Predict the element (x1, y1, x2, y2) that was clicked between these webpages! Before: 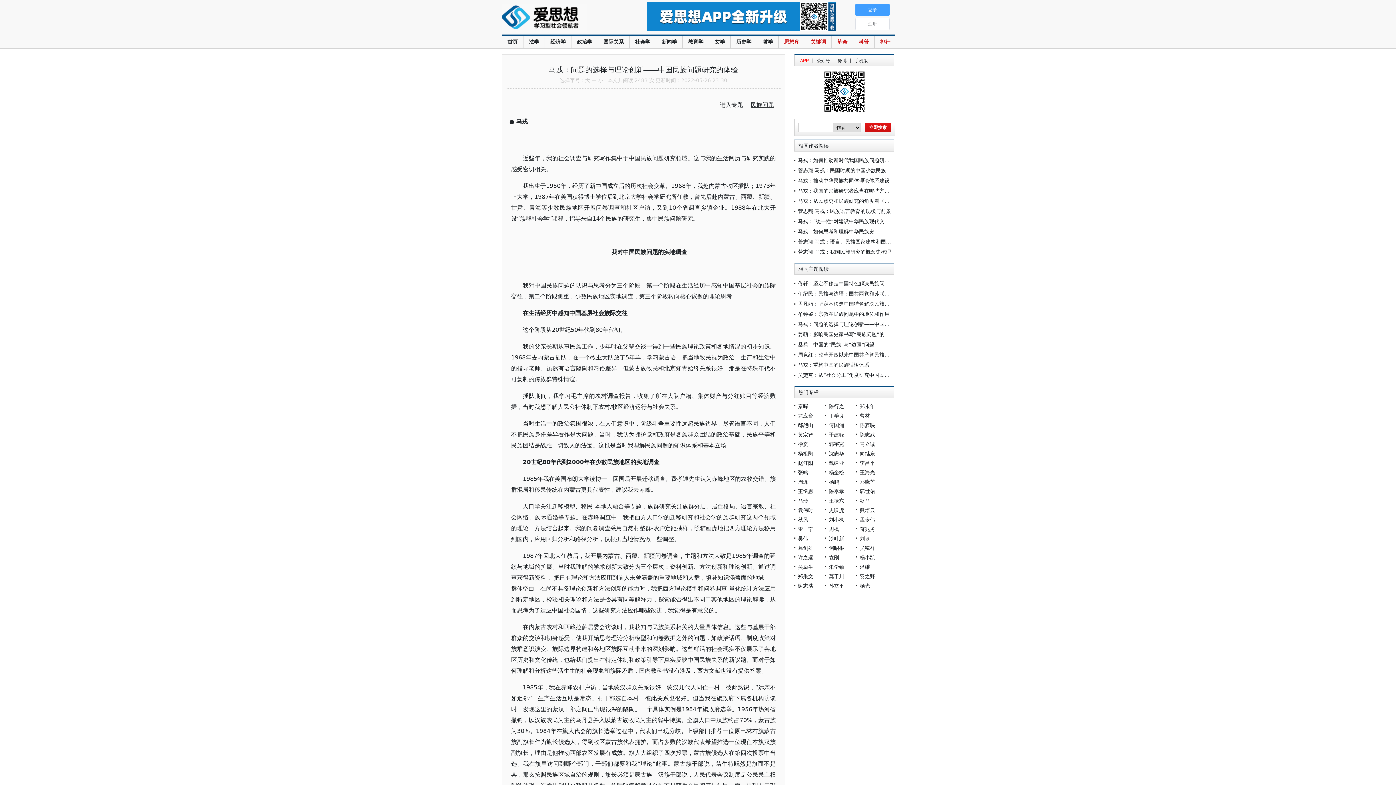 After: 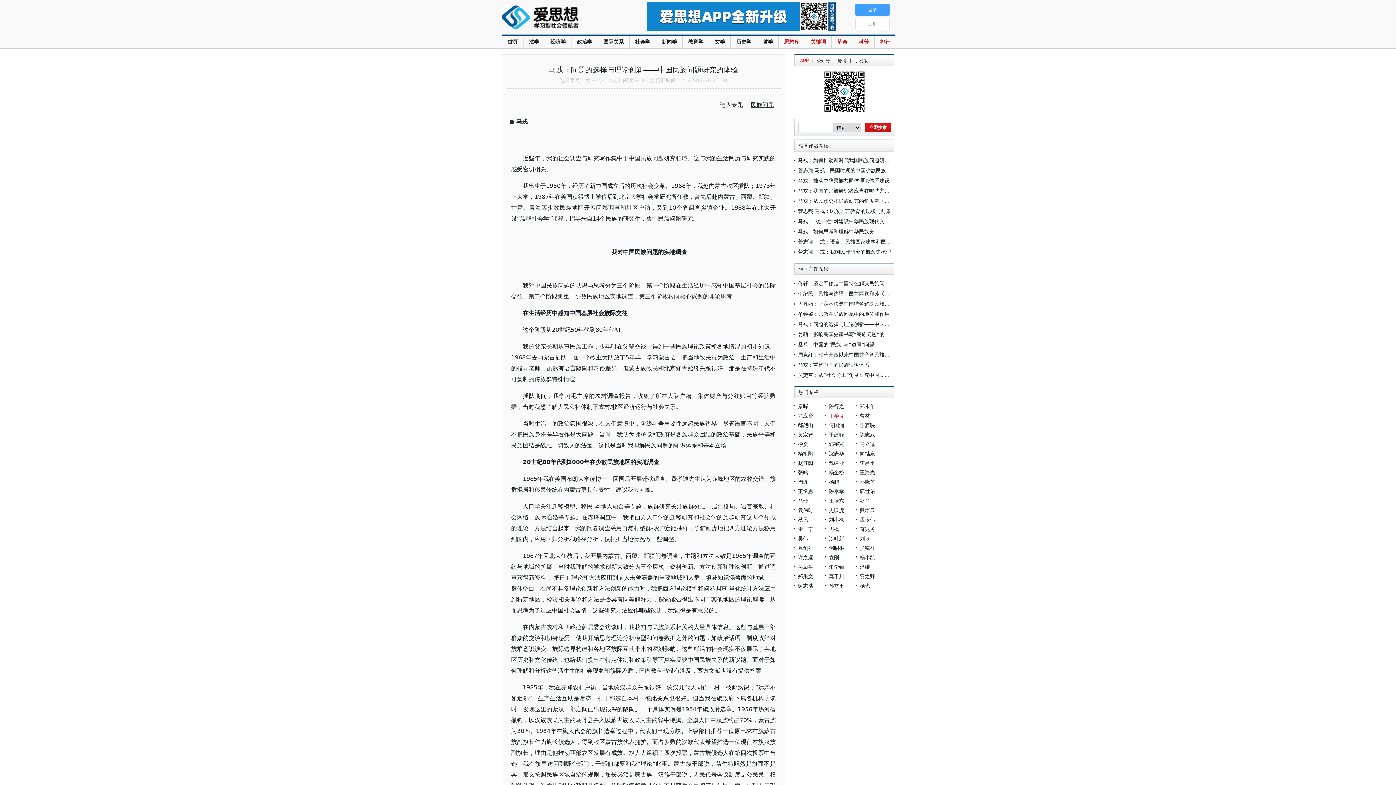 Action: bbox: (829, 413, 844, 418) label: 丁学良